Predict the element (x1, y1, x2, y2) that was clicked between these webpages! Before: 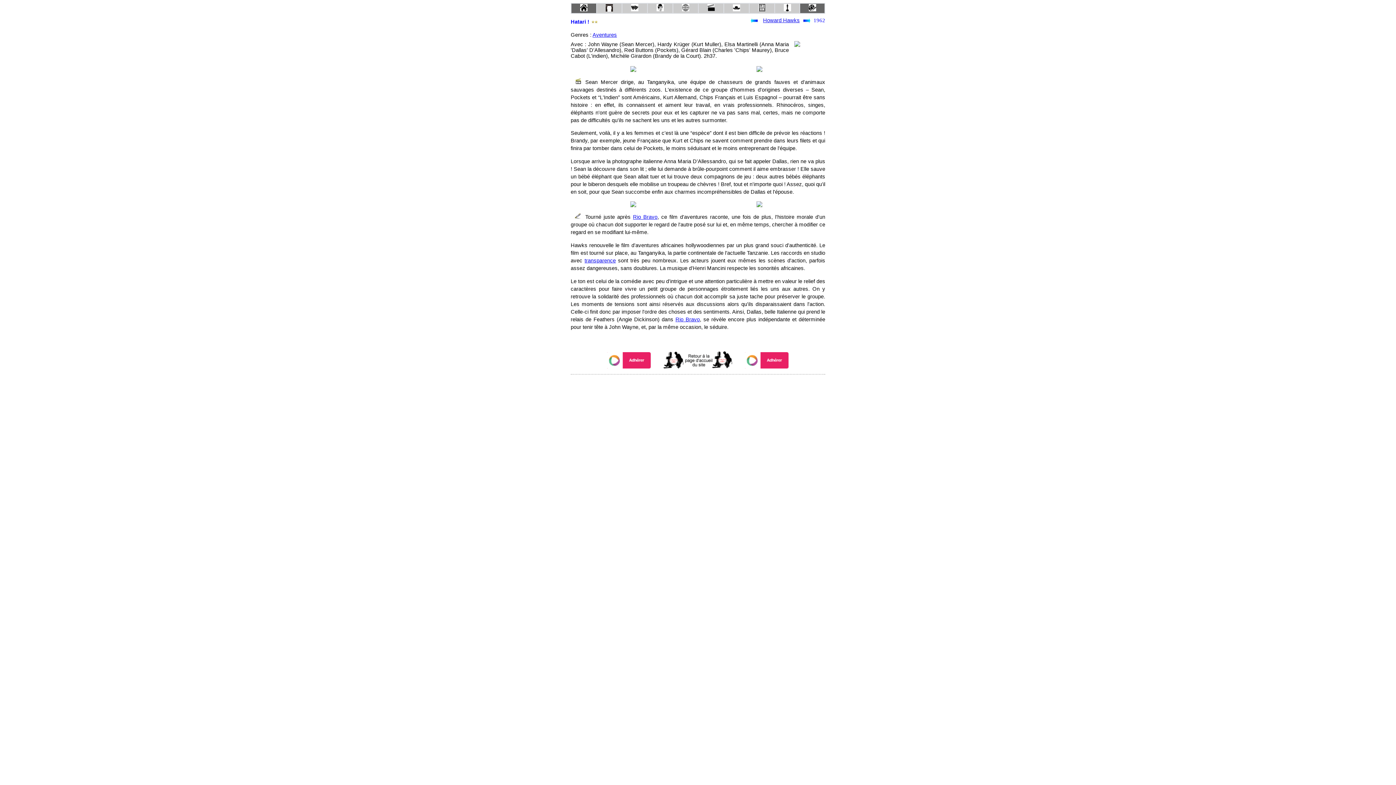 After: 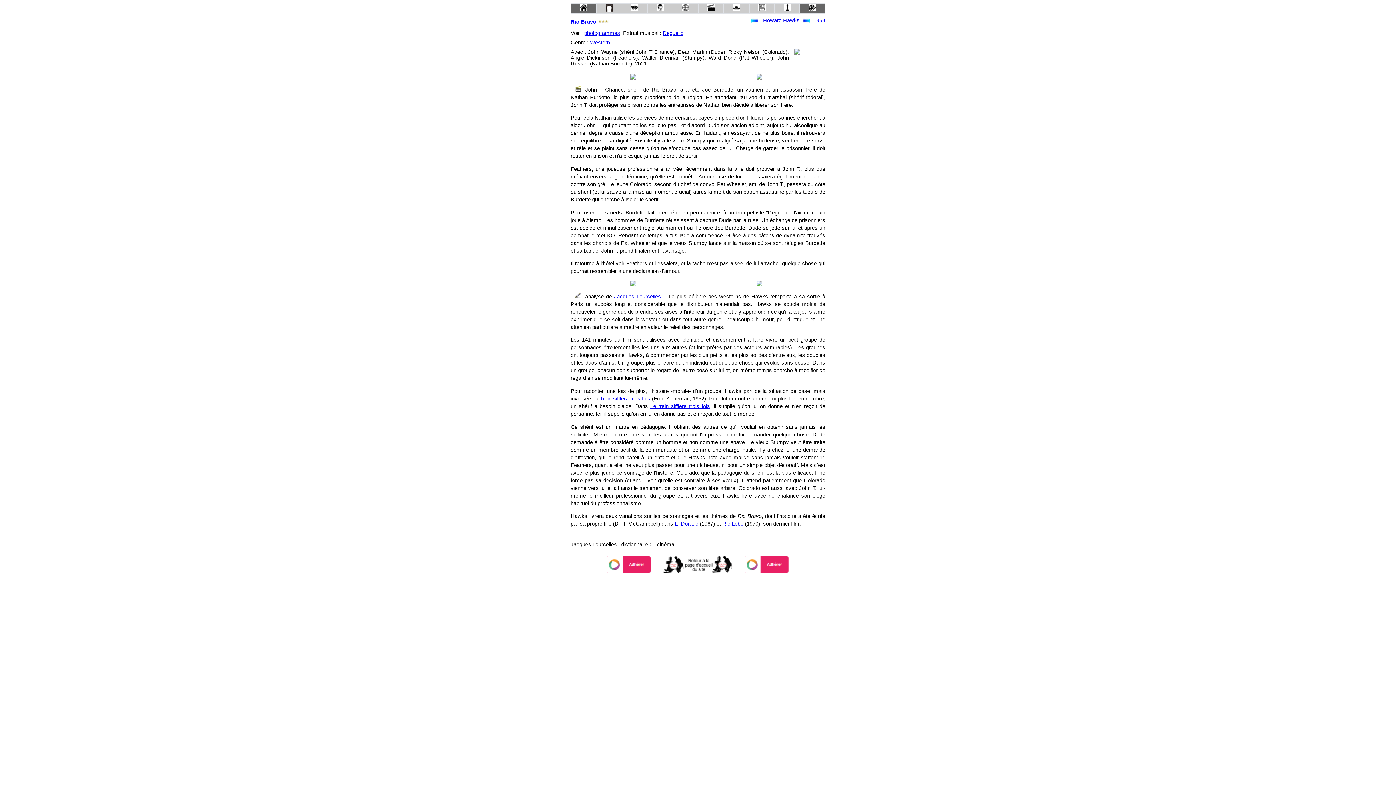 Action: bbox: (750, 18, 758, 24)